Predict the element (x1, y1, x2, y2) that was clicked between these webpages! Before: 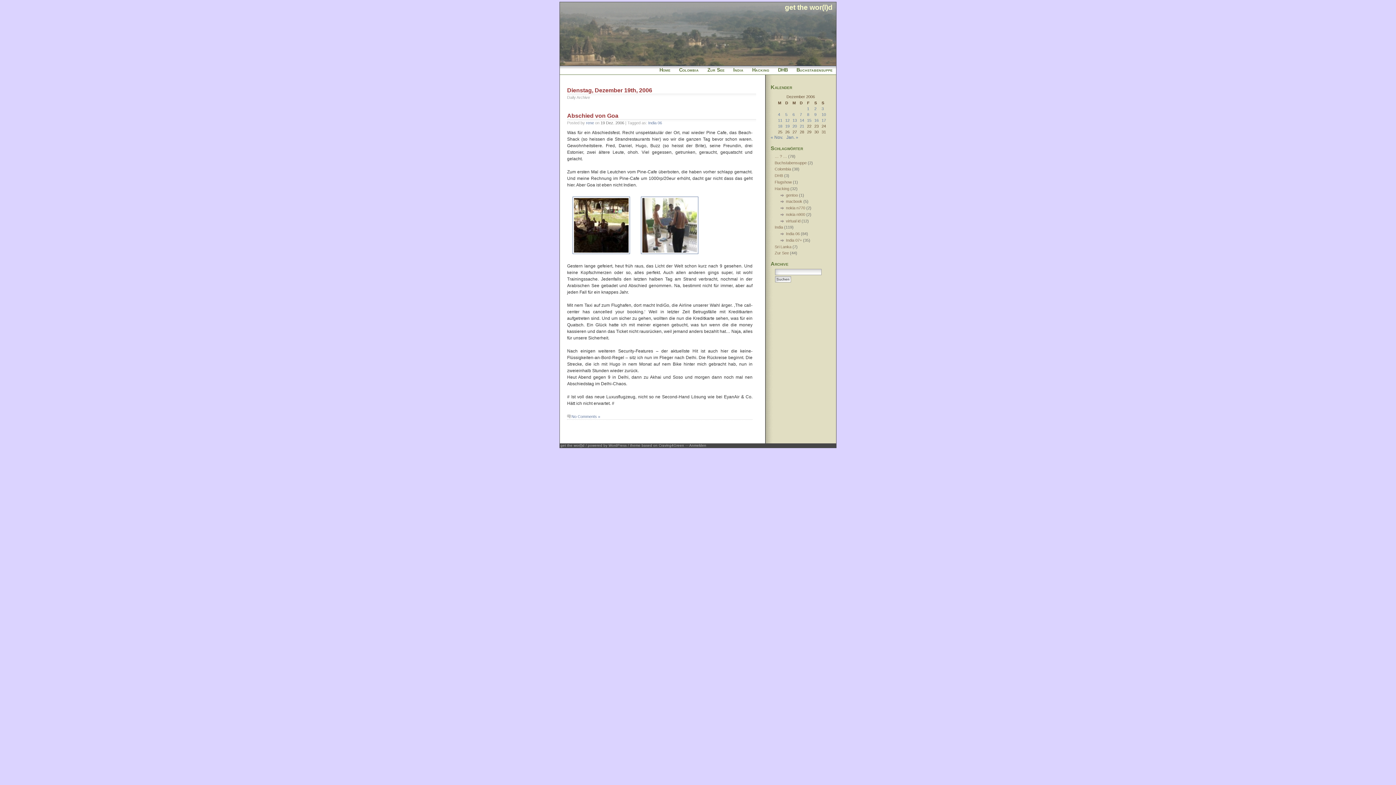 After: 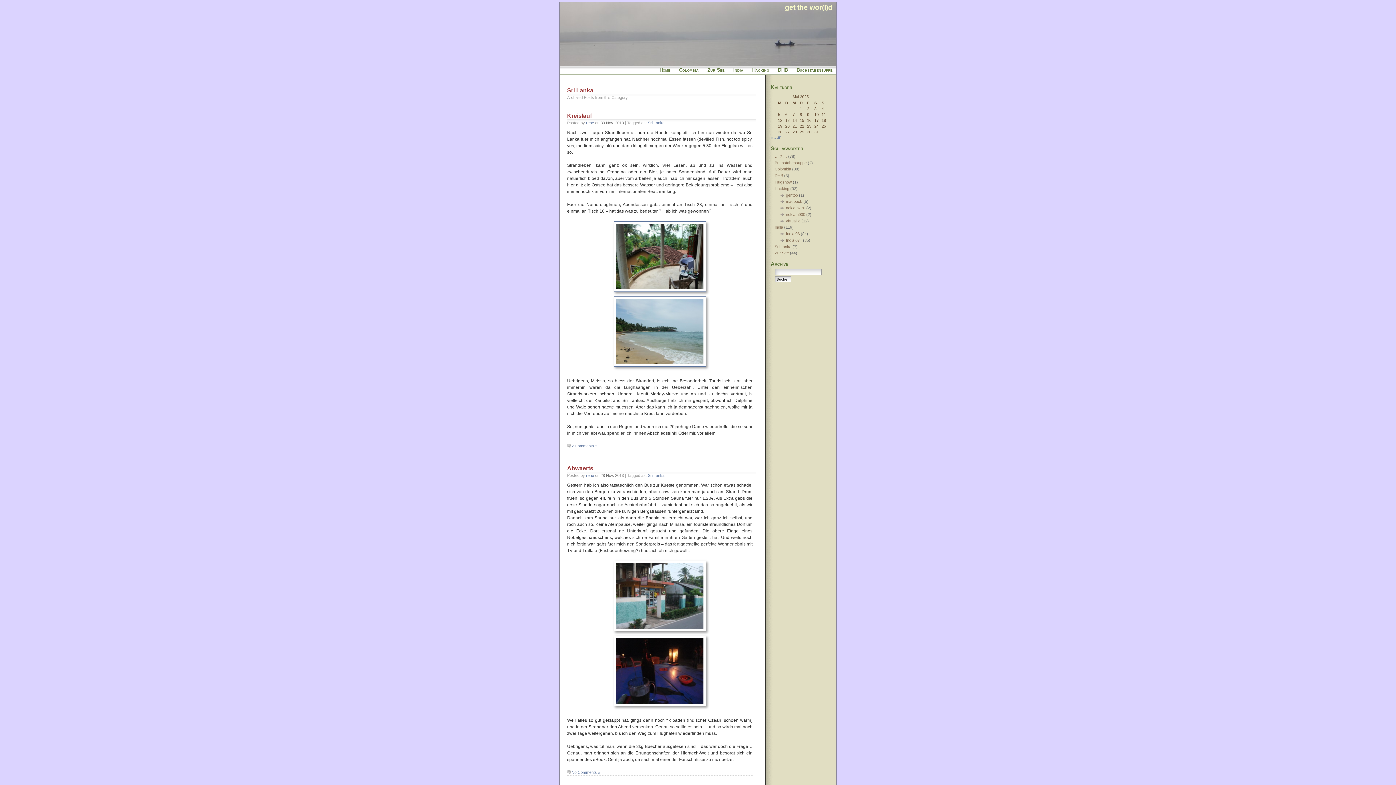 Action: label: Sri Lanka bbox: (774, 244, 791, 248)